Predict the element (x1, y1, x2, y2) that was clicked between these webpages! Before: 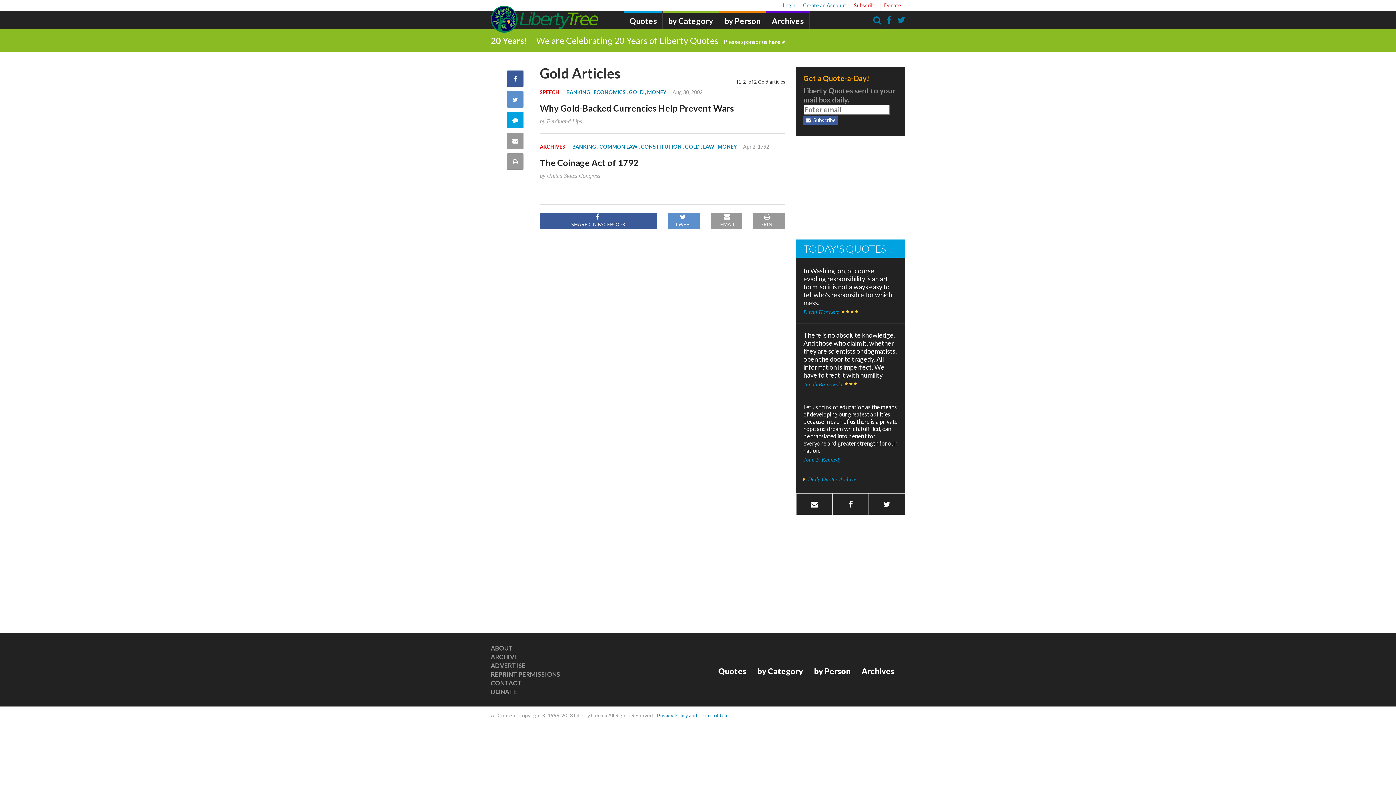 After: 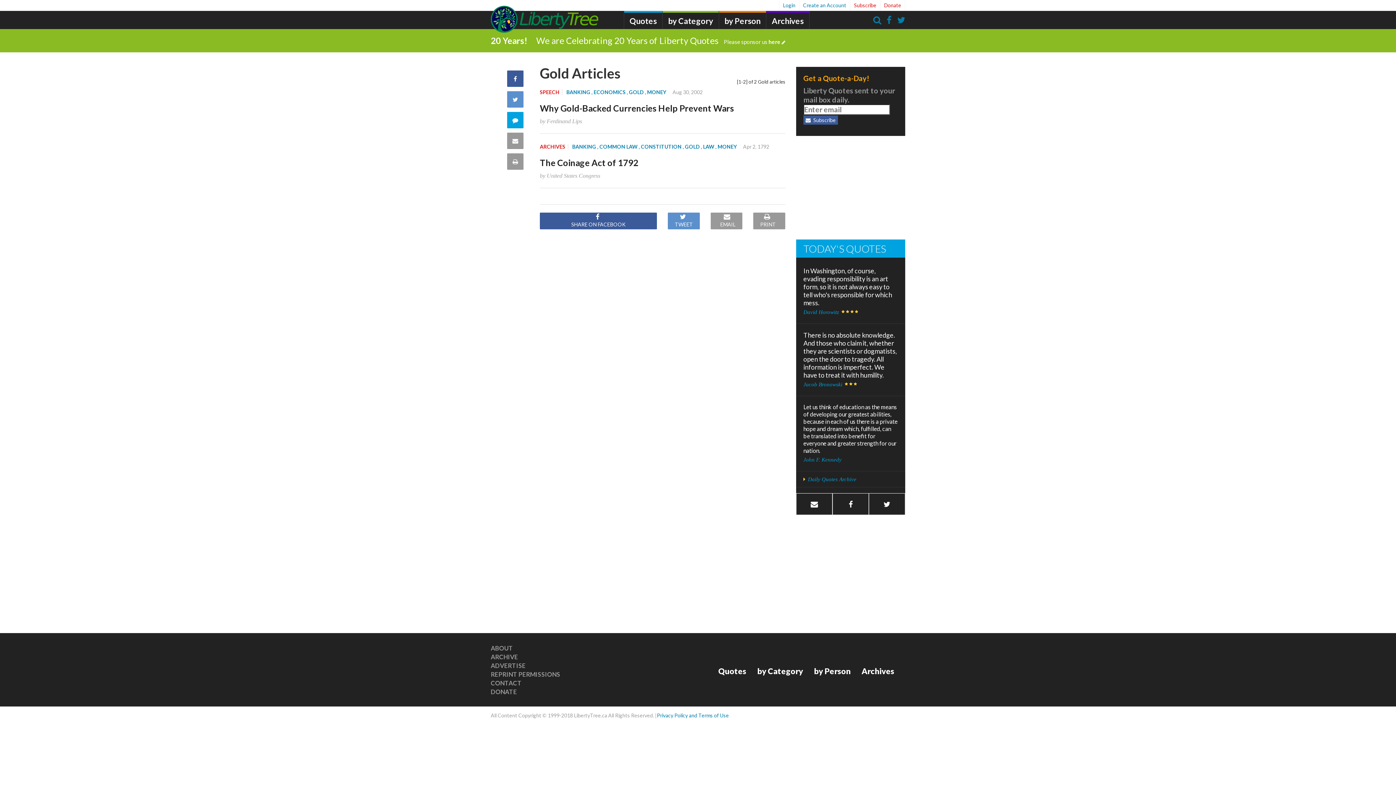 Action: label: , GOLD bbox: (626, 89, 643, 95)